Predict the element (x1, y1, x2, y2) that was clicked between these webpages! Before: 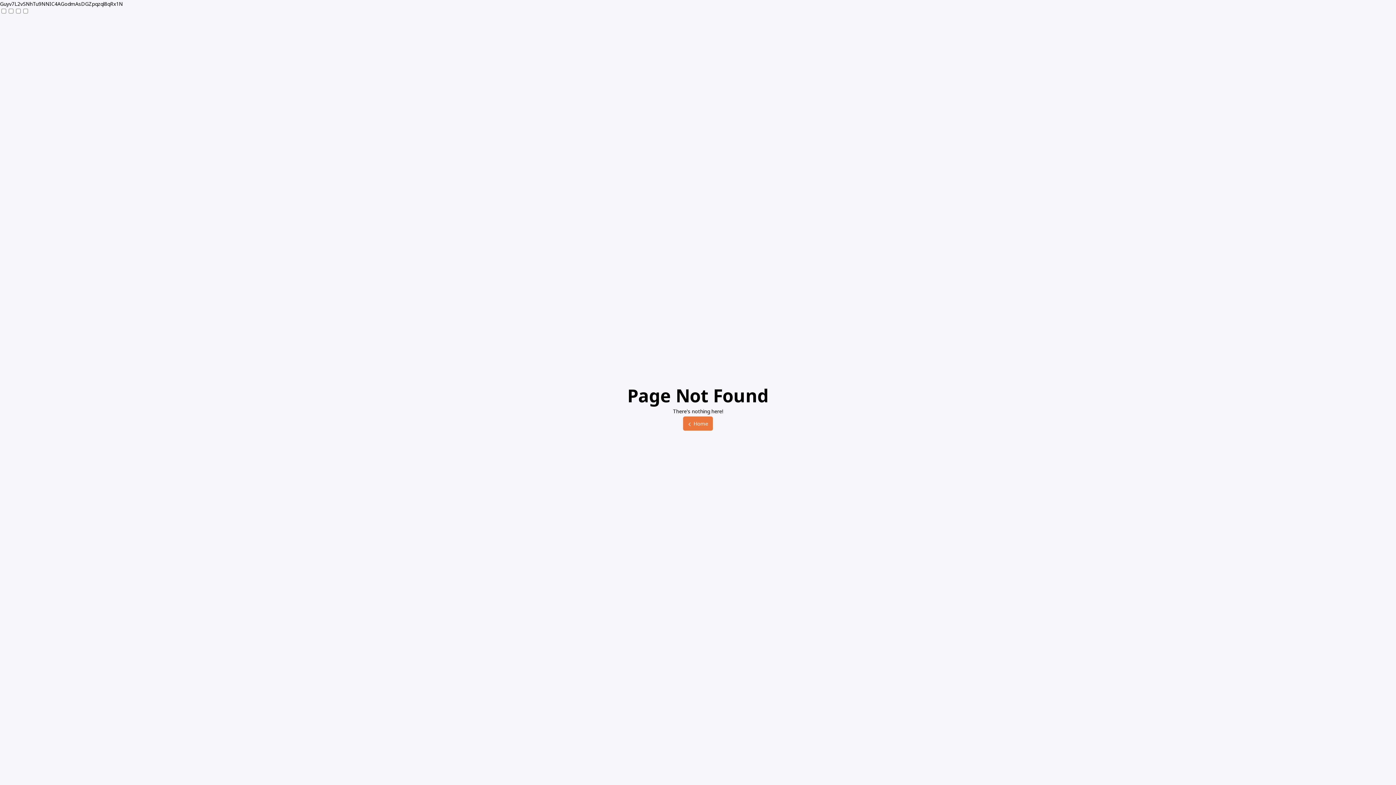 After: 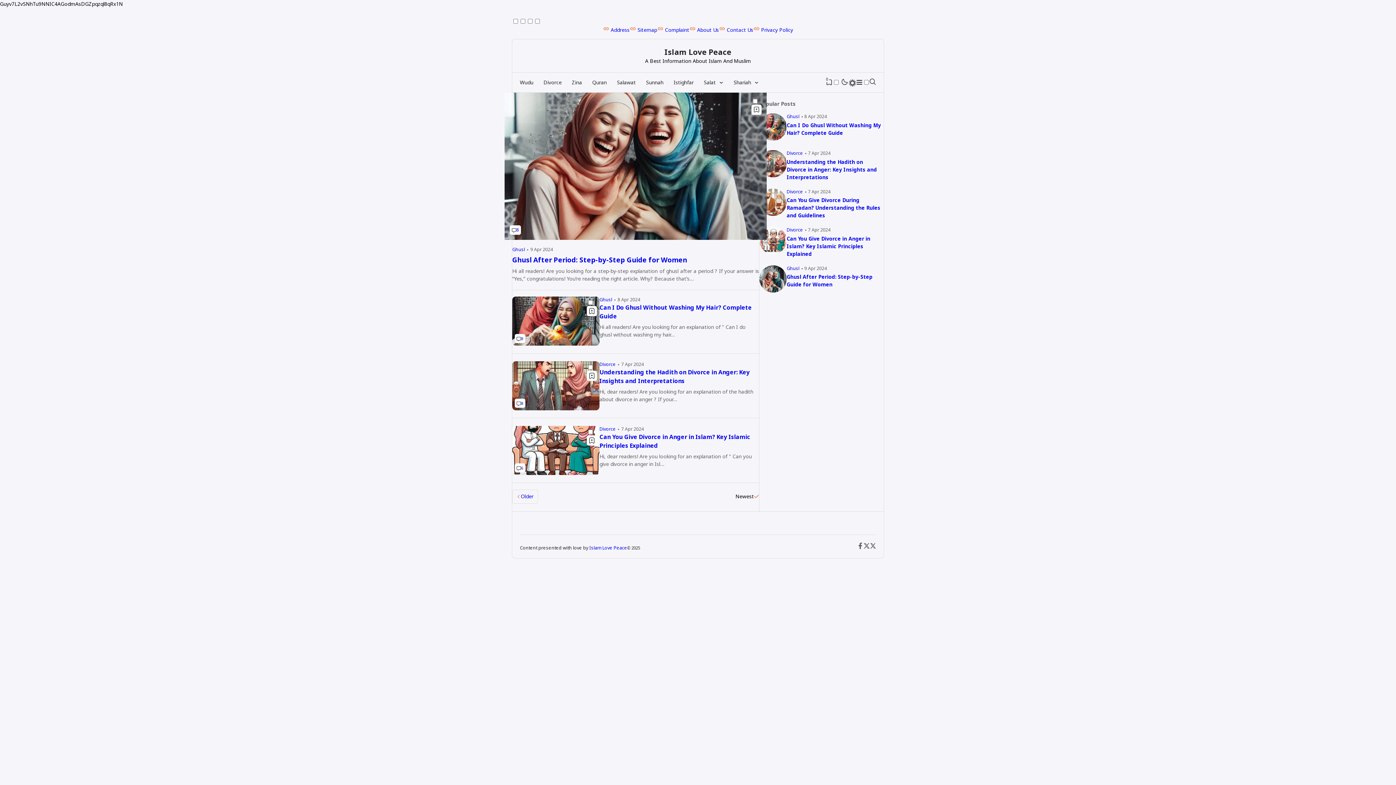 Action: label: Home bbox: (683, 416, 712, 431)